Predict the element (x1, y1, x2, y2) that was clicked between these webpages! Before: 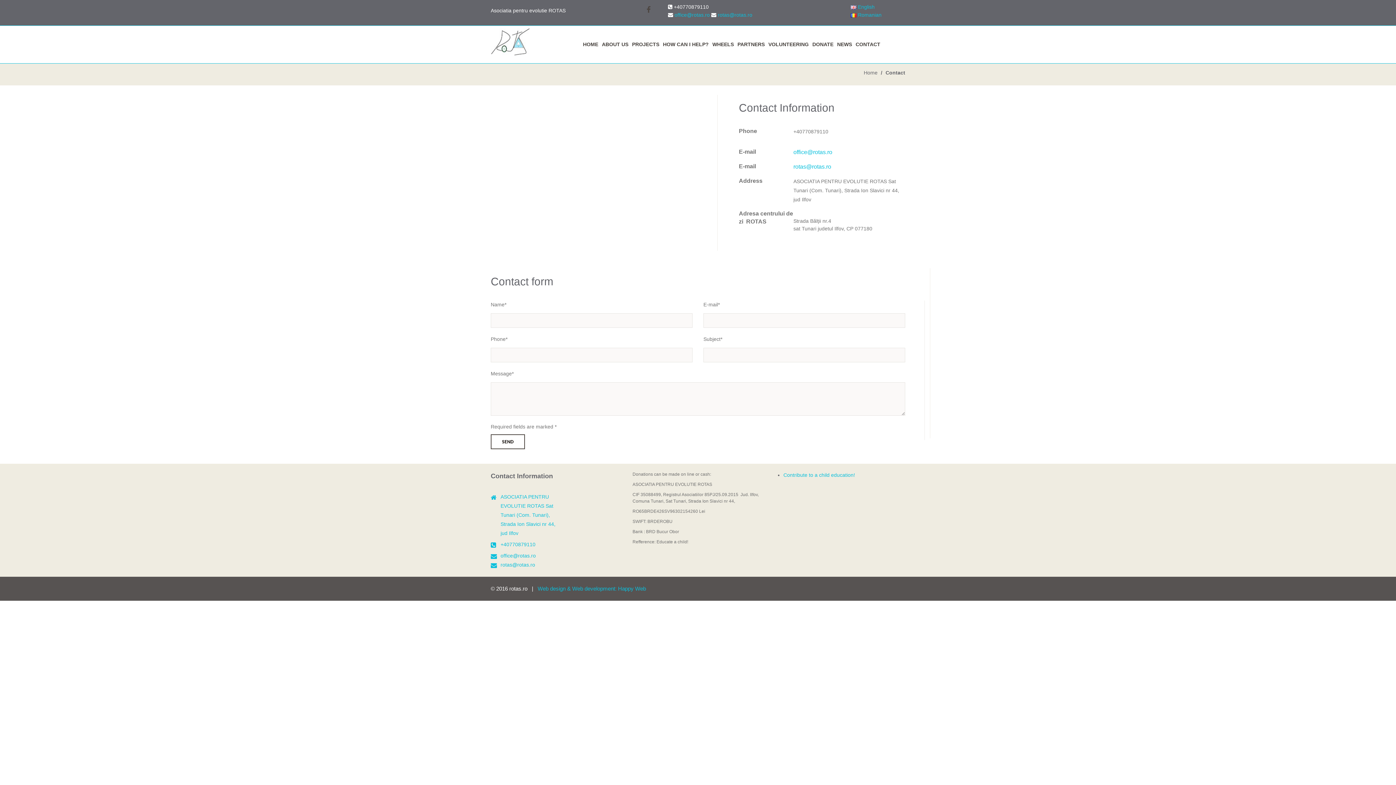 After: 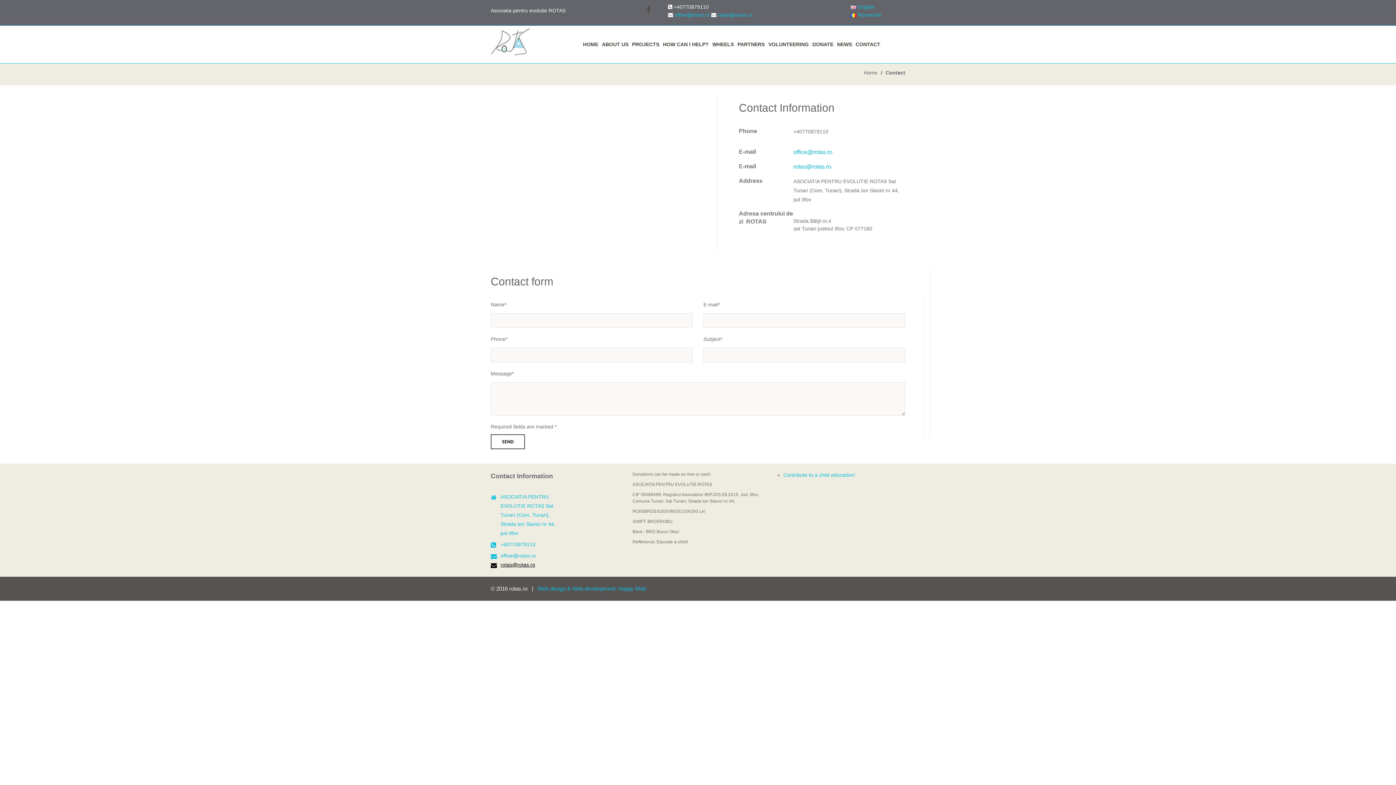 Action: bbox: (490, 560, 558, 569) label: rotas@rotas.ro